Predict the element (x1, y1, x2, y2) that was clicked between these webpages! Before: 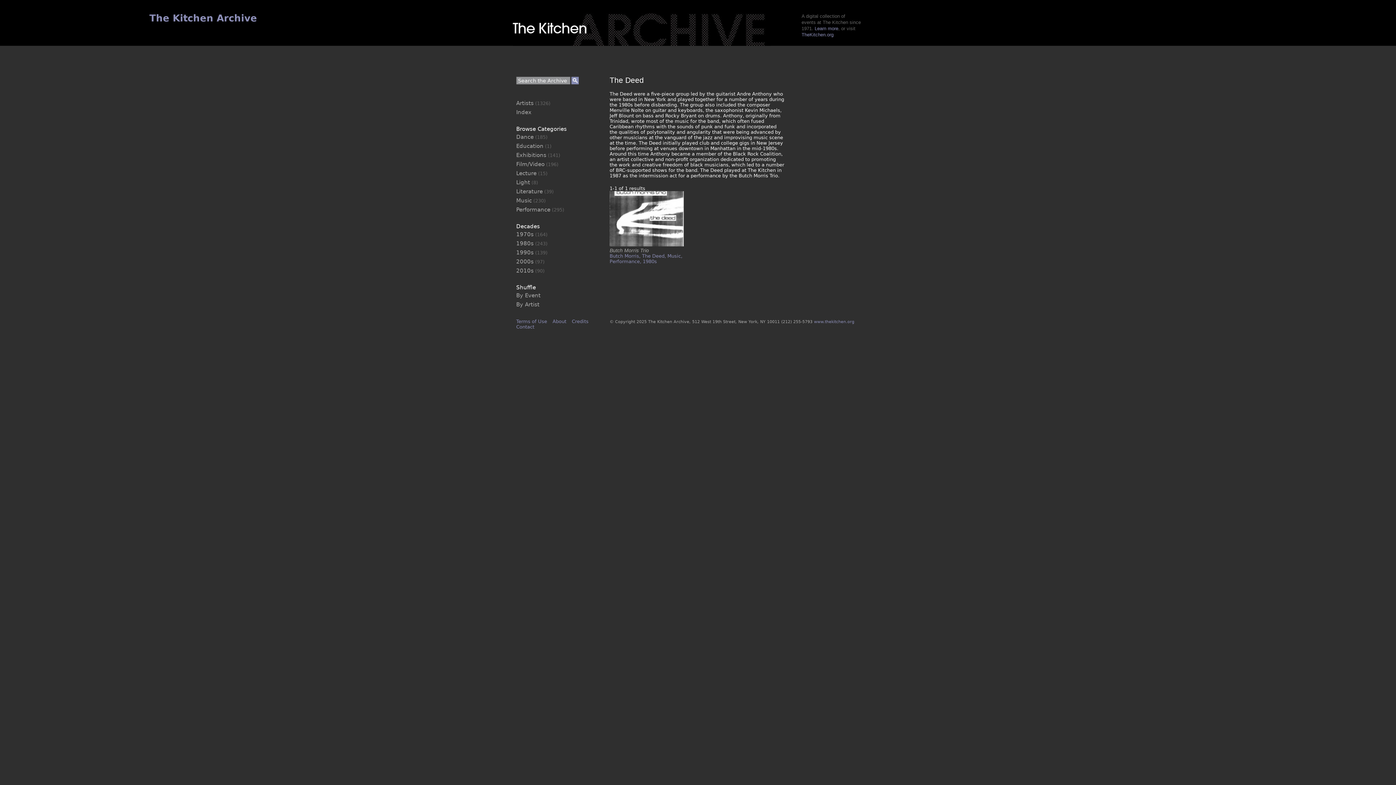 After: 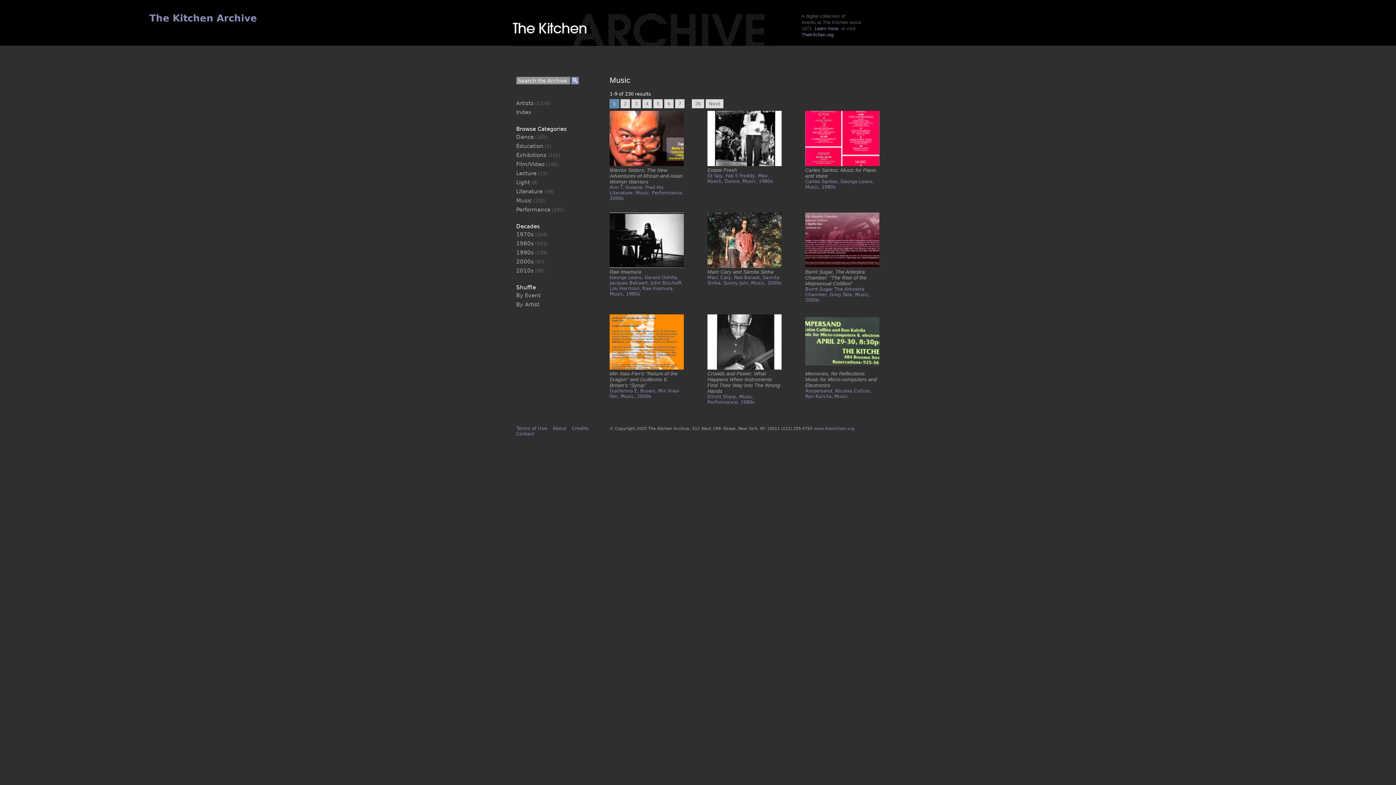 Action: label: Music,  bbox: (667, 253, 682, 258)